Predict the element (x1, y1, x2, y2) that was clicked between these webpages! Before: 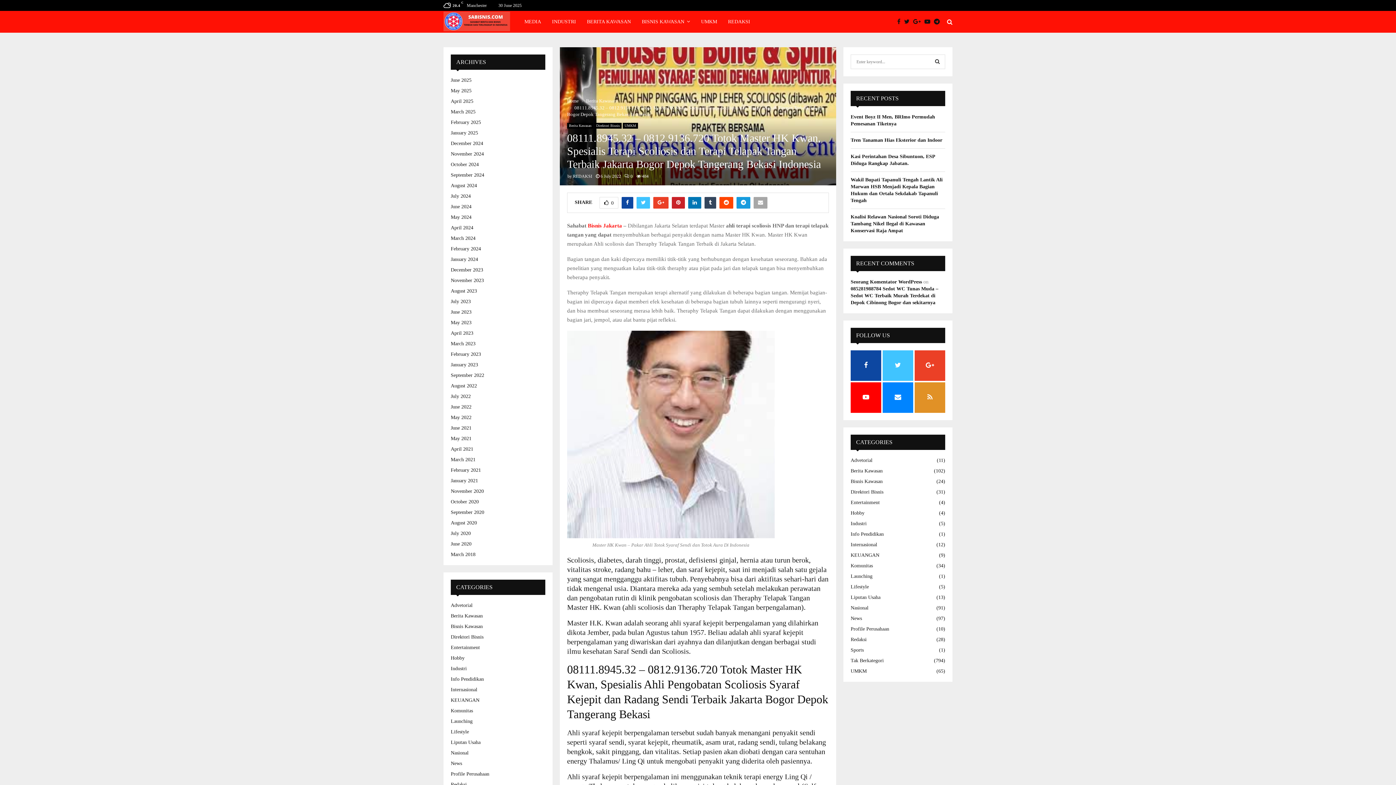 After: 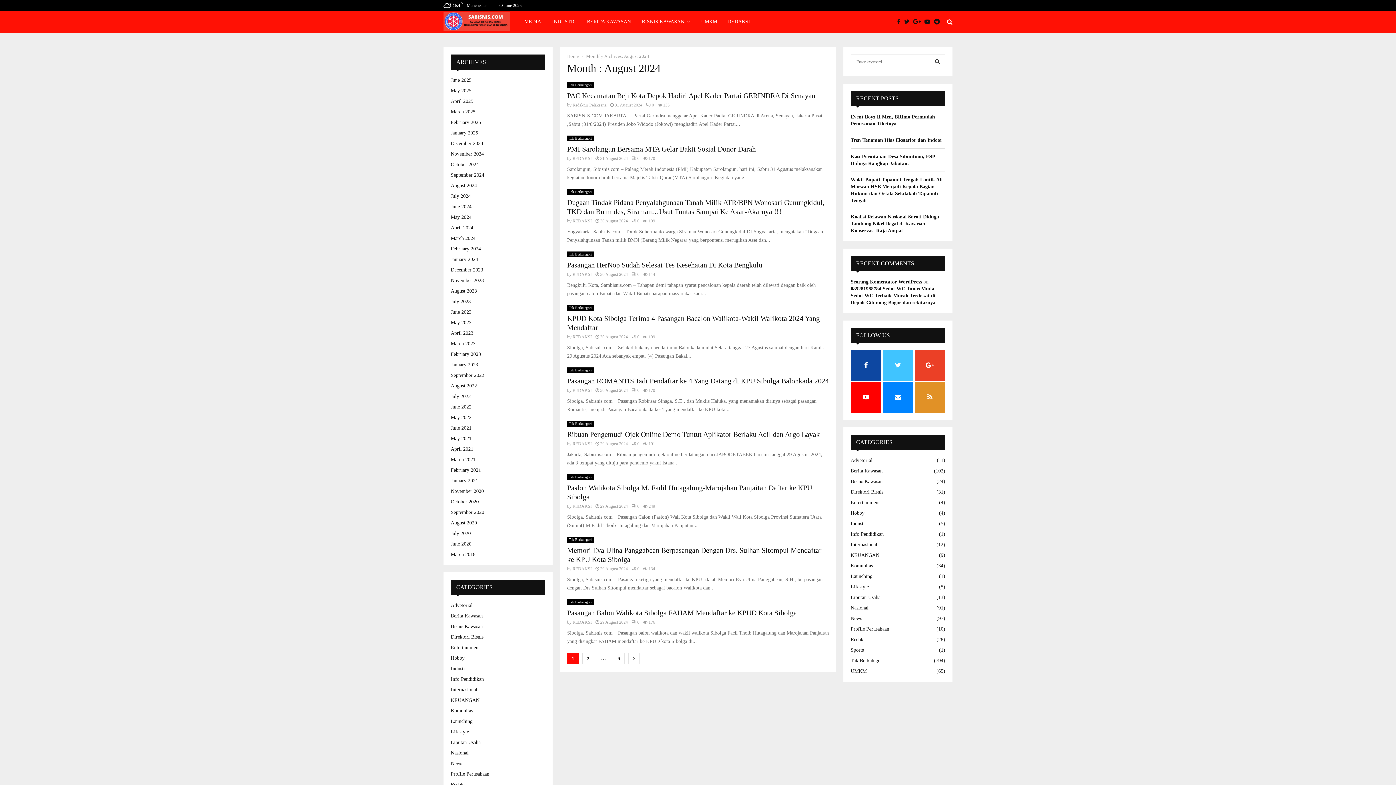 Action: bbox: (450, 182, 477, 188) label: August 2024